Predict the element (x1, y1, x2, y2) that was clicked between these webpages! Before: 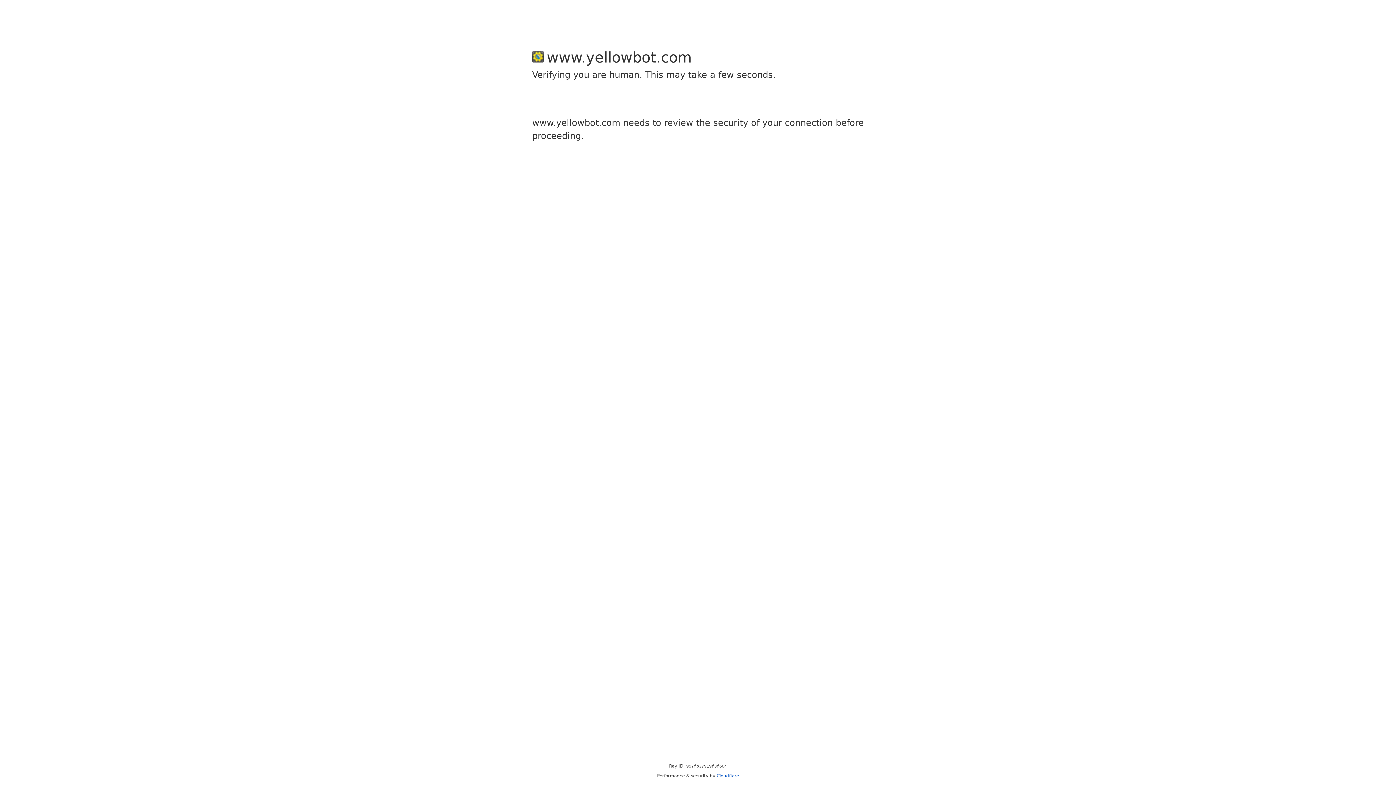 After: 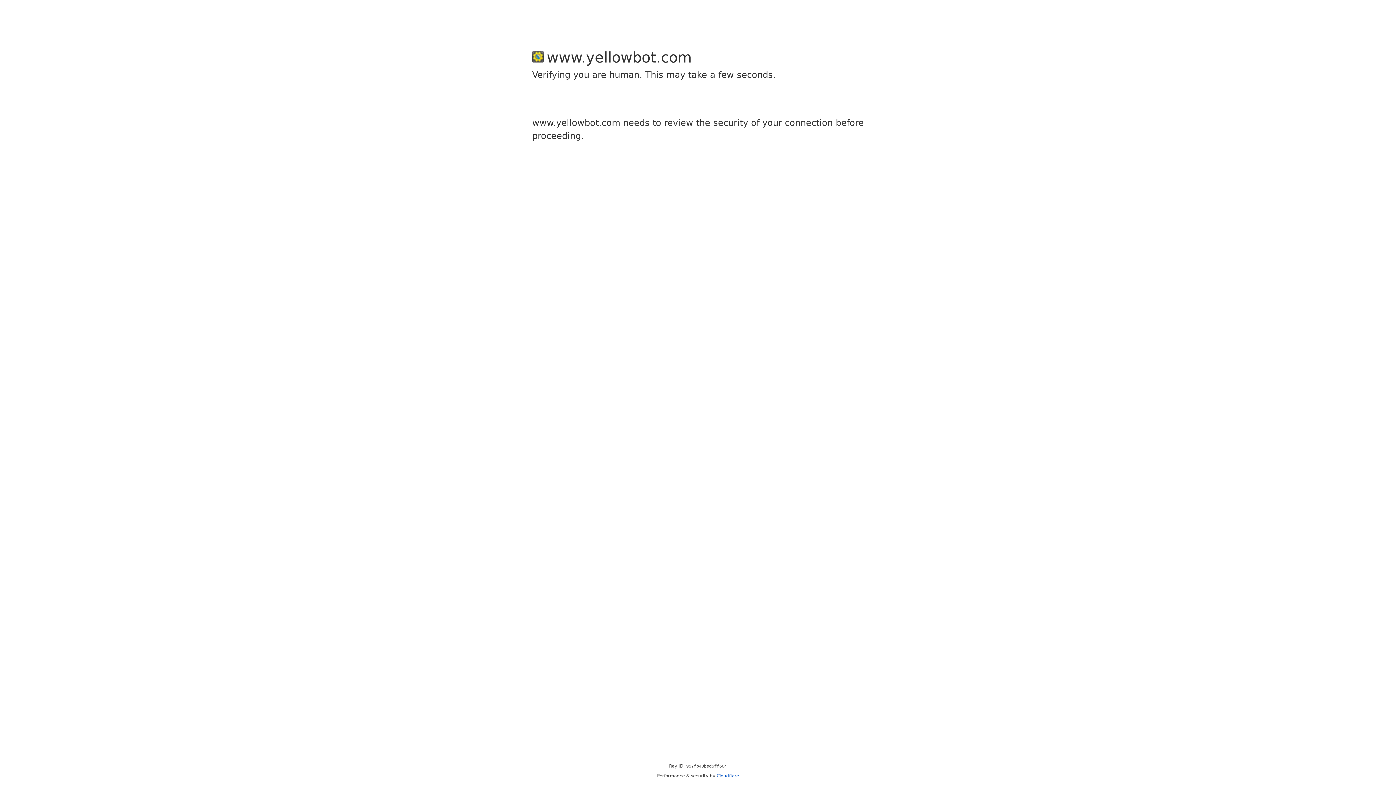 Action: bbox: (716, 773, 739, 778) label: Cloudflare